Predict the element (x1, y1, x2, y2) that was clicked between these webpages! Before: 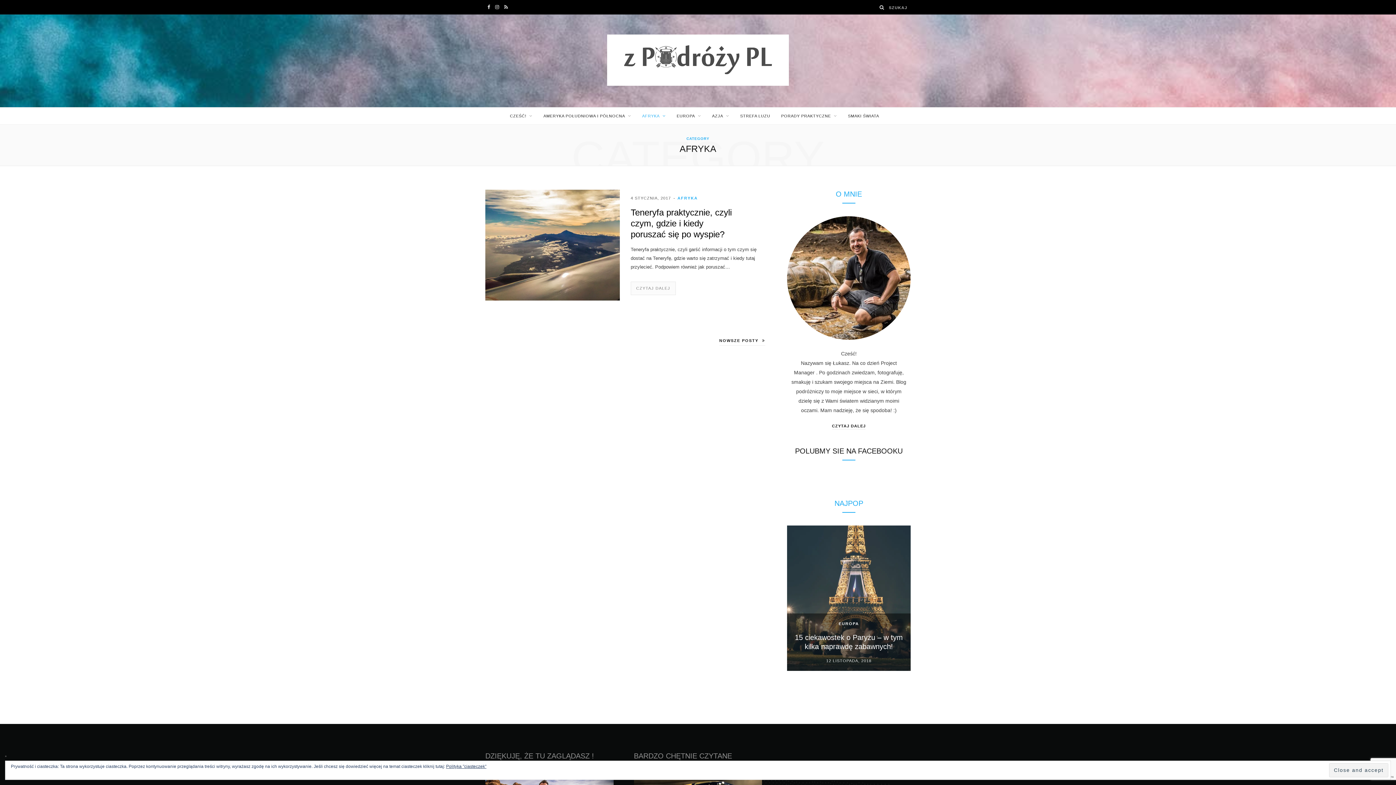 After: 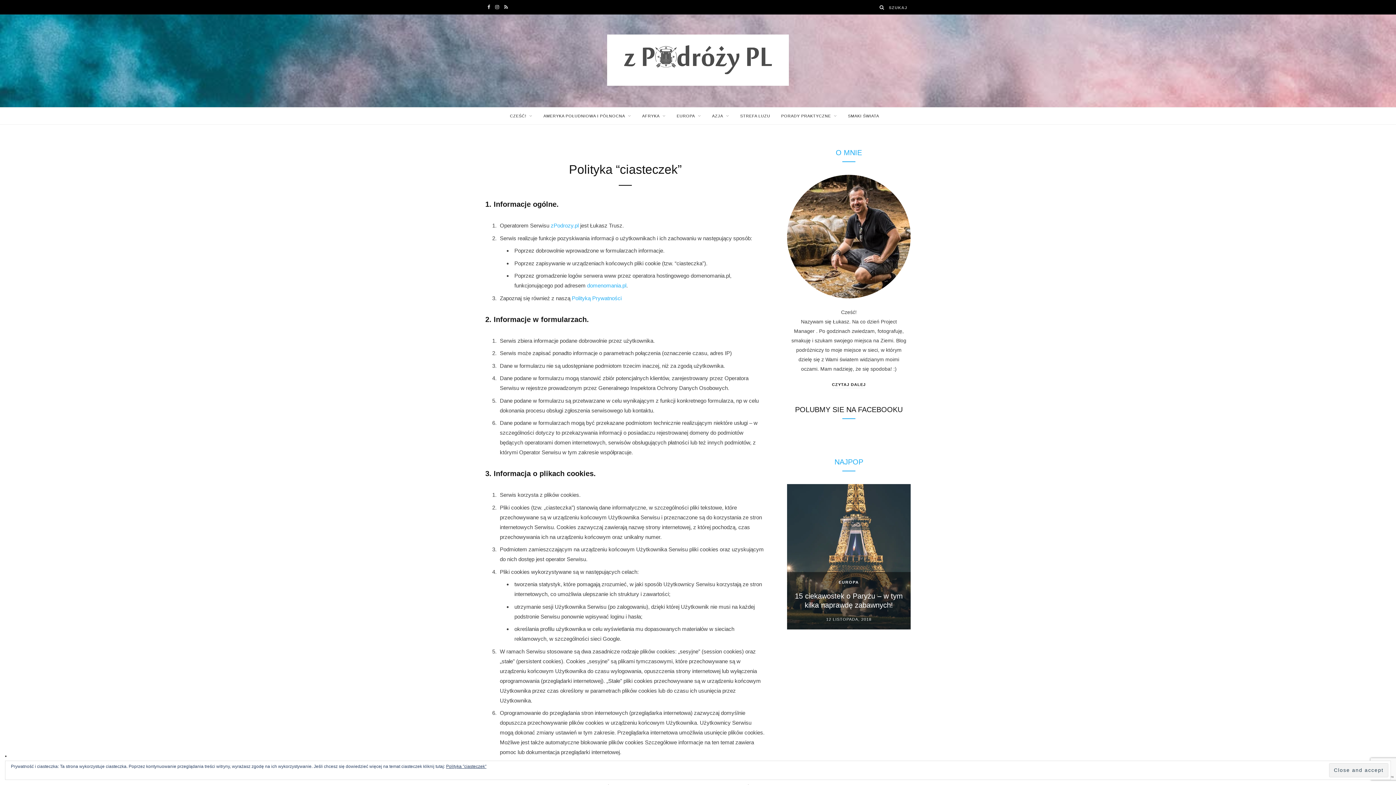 Action: label: Polityka "ciasteczek" bbox: (446, 764, 486, 769)